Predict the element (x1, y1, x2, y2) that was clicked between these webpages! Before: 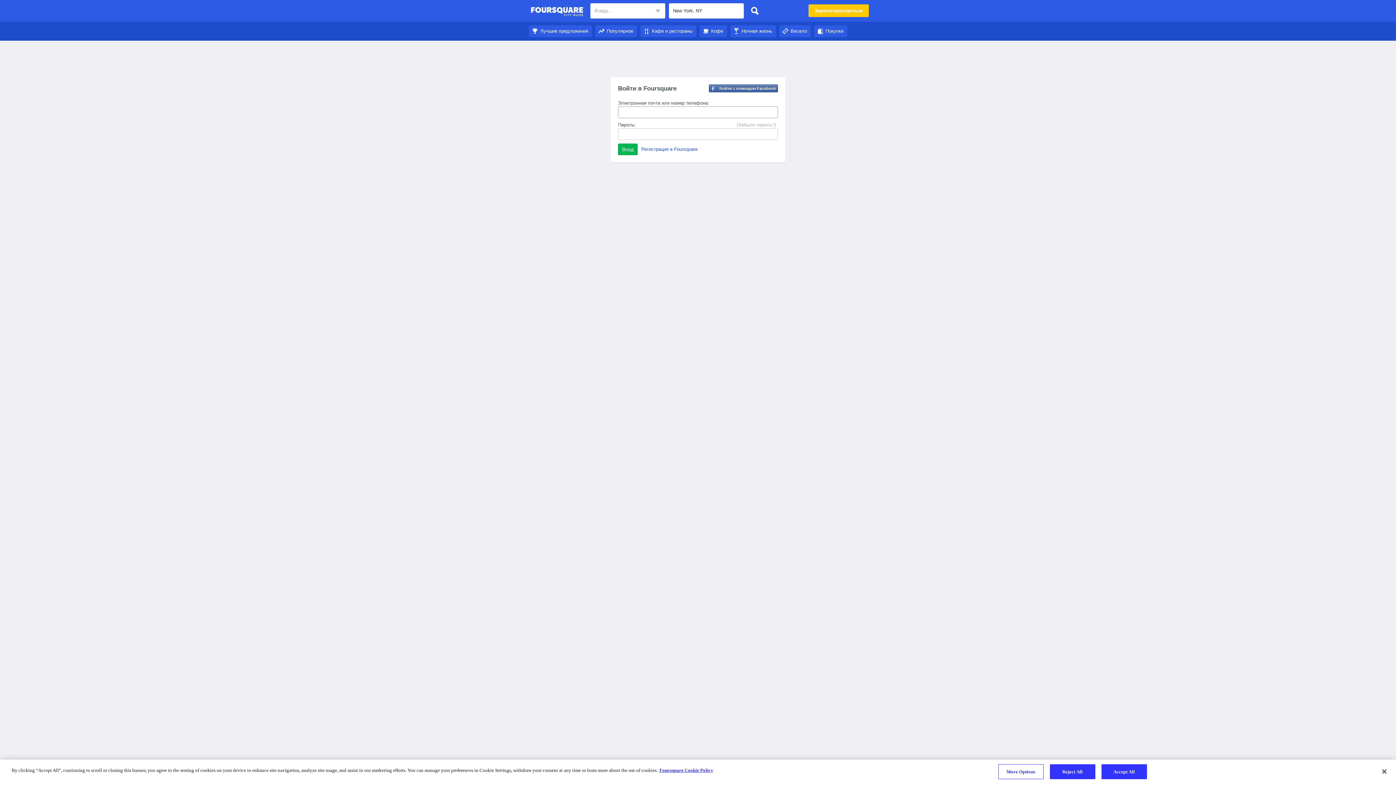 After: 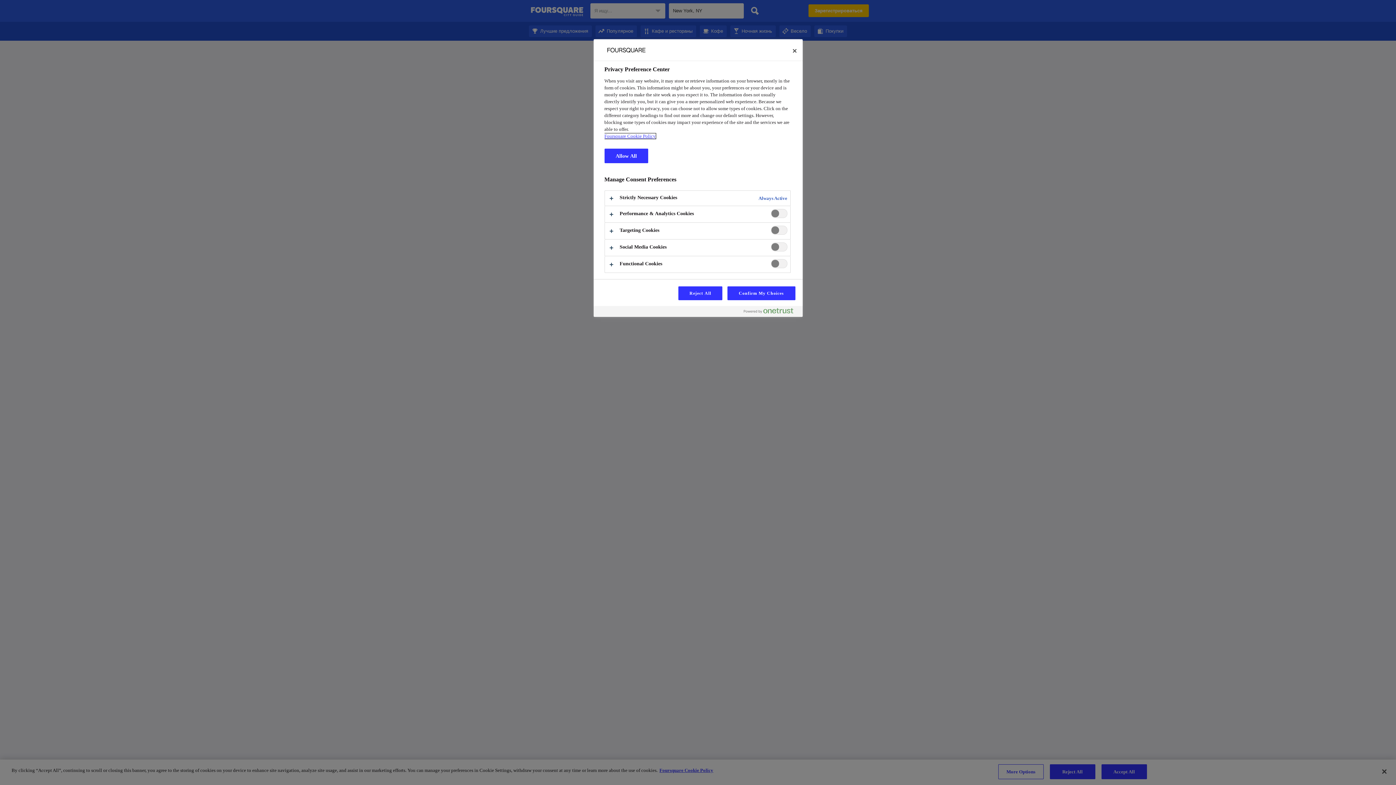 Action: bbox: (998, 764, 1043, 779) label: More Options